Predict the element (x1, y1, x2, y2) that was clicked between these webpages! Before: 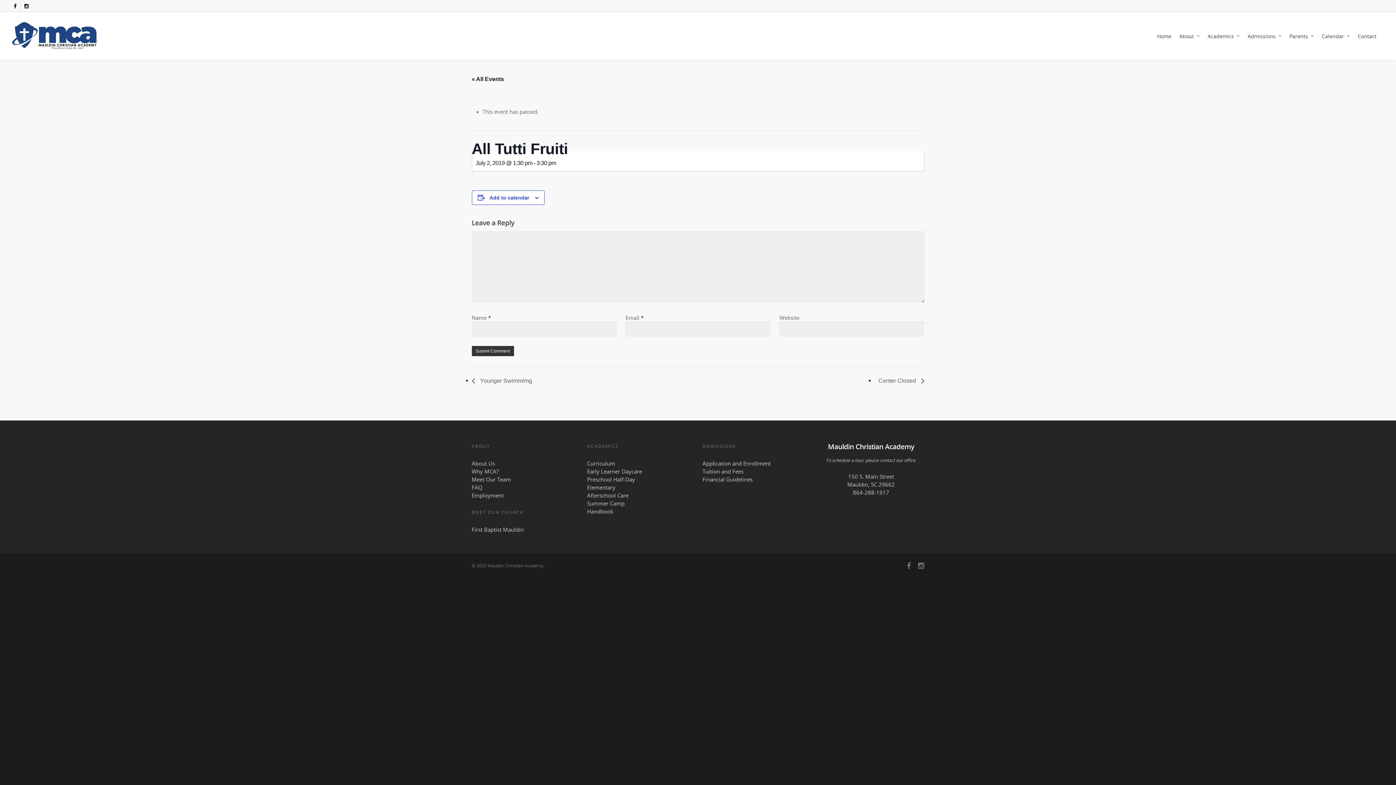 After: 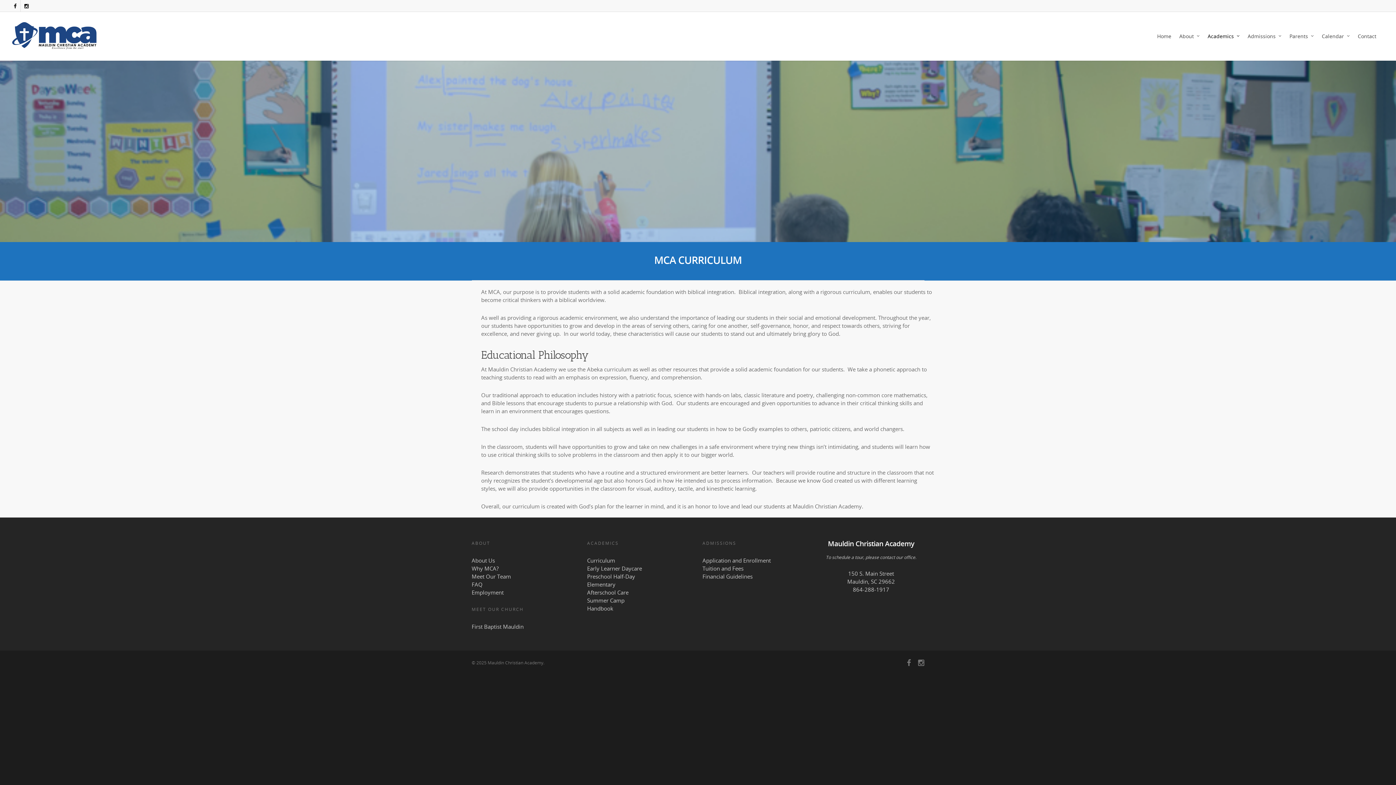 Action: bbox: (1204, 22, 1243, 60) label: Academics